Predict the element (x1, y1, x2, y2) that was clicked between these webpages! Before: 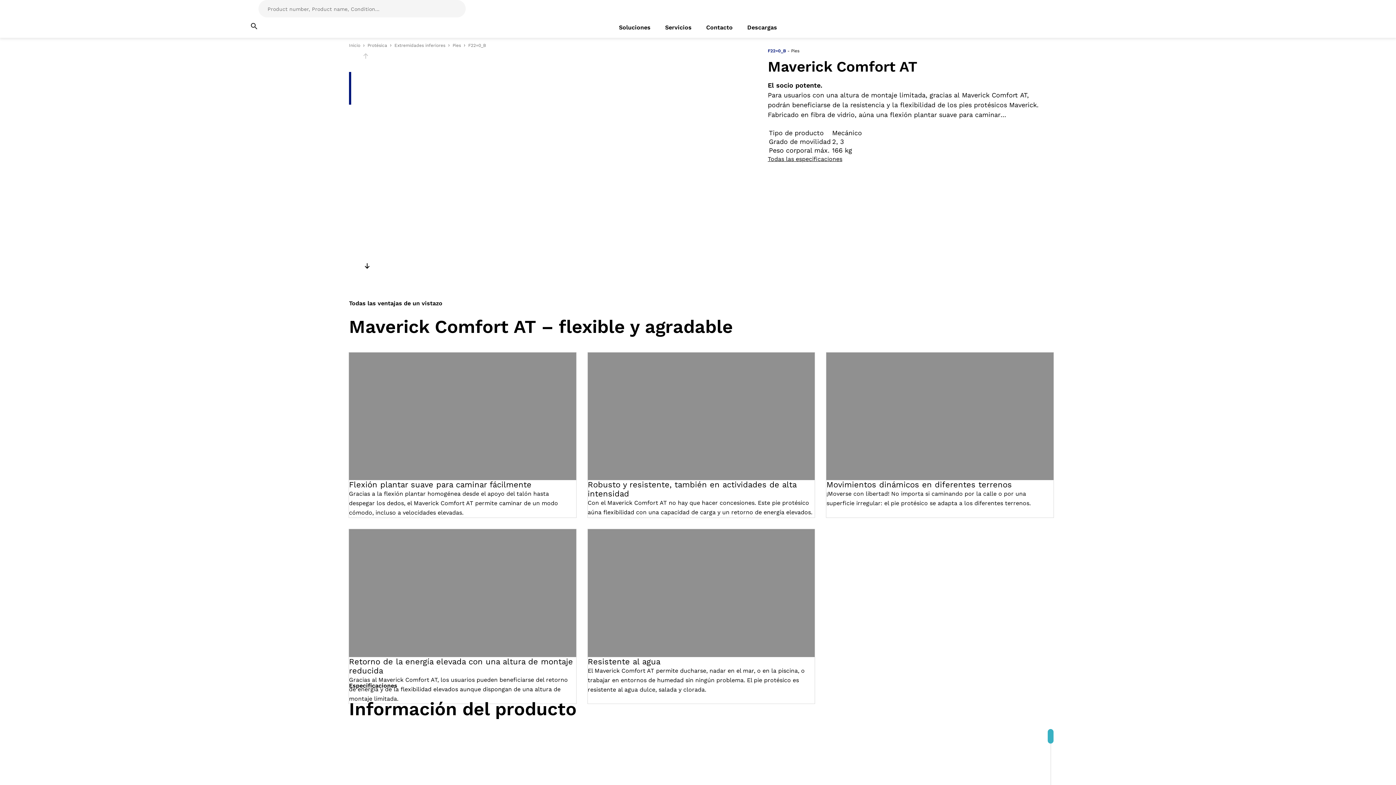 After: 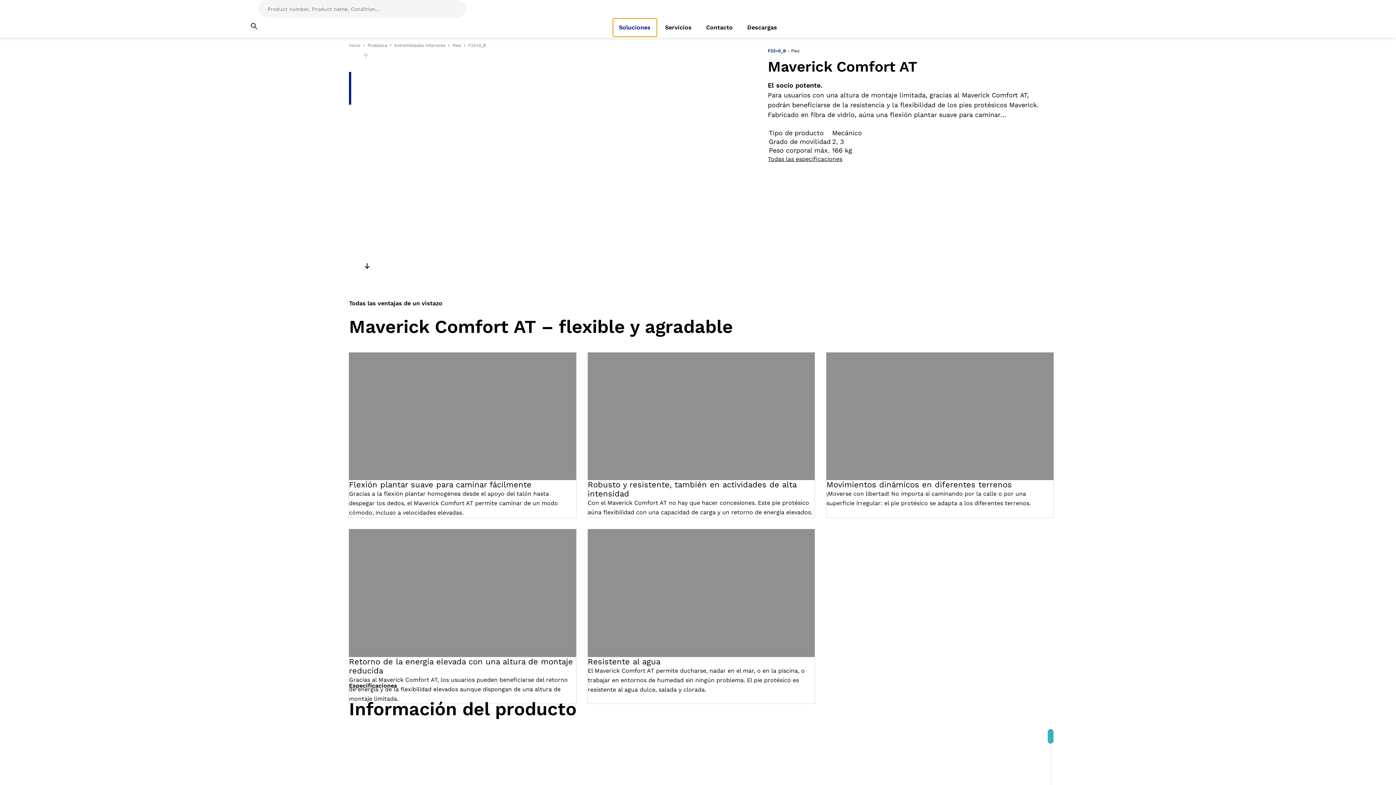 Action: bbox: (613, 18, 656, 36) label: Soluciones